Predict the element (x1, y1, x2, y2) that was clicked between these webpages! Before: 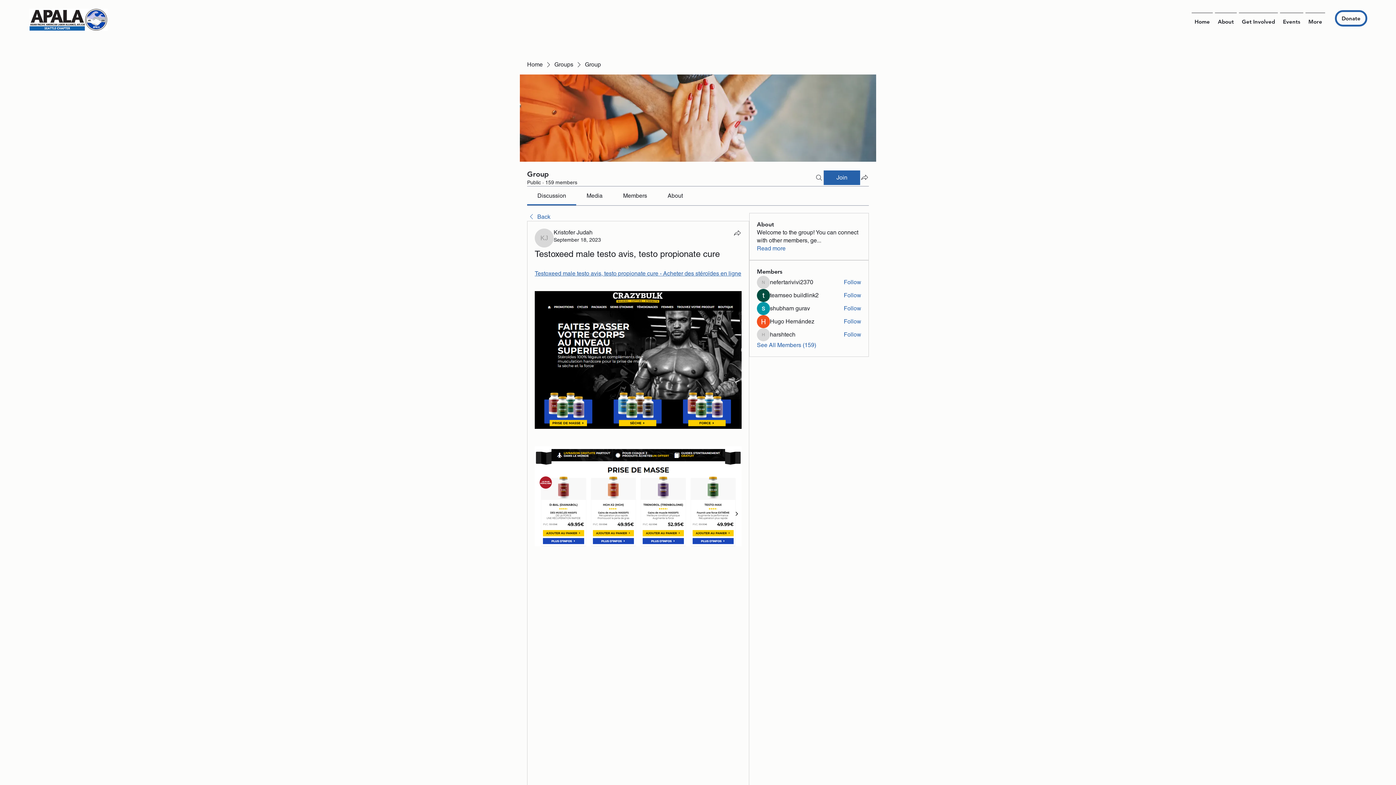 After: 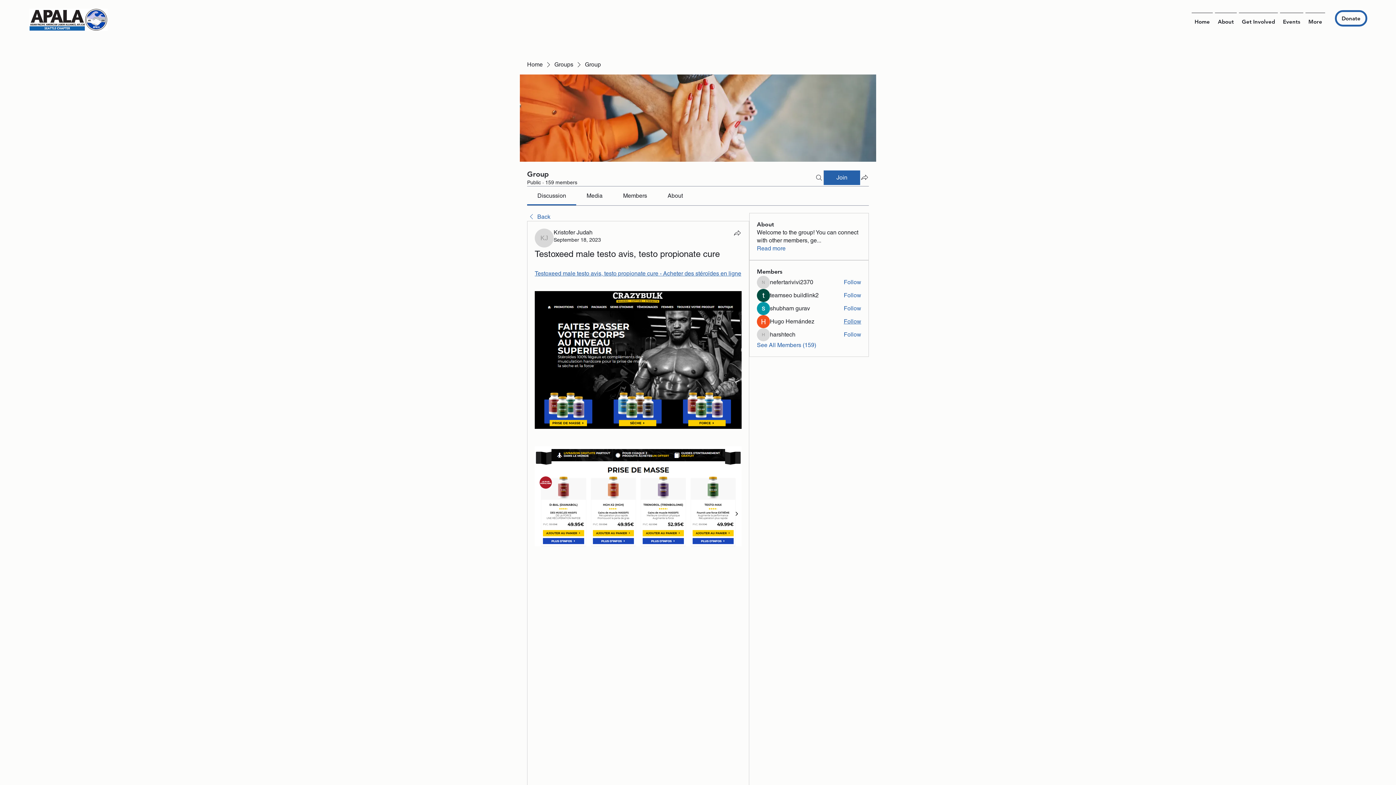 Action: label: Follow bbox: (843, 317, 861, 325)